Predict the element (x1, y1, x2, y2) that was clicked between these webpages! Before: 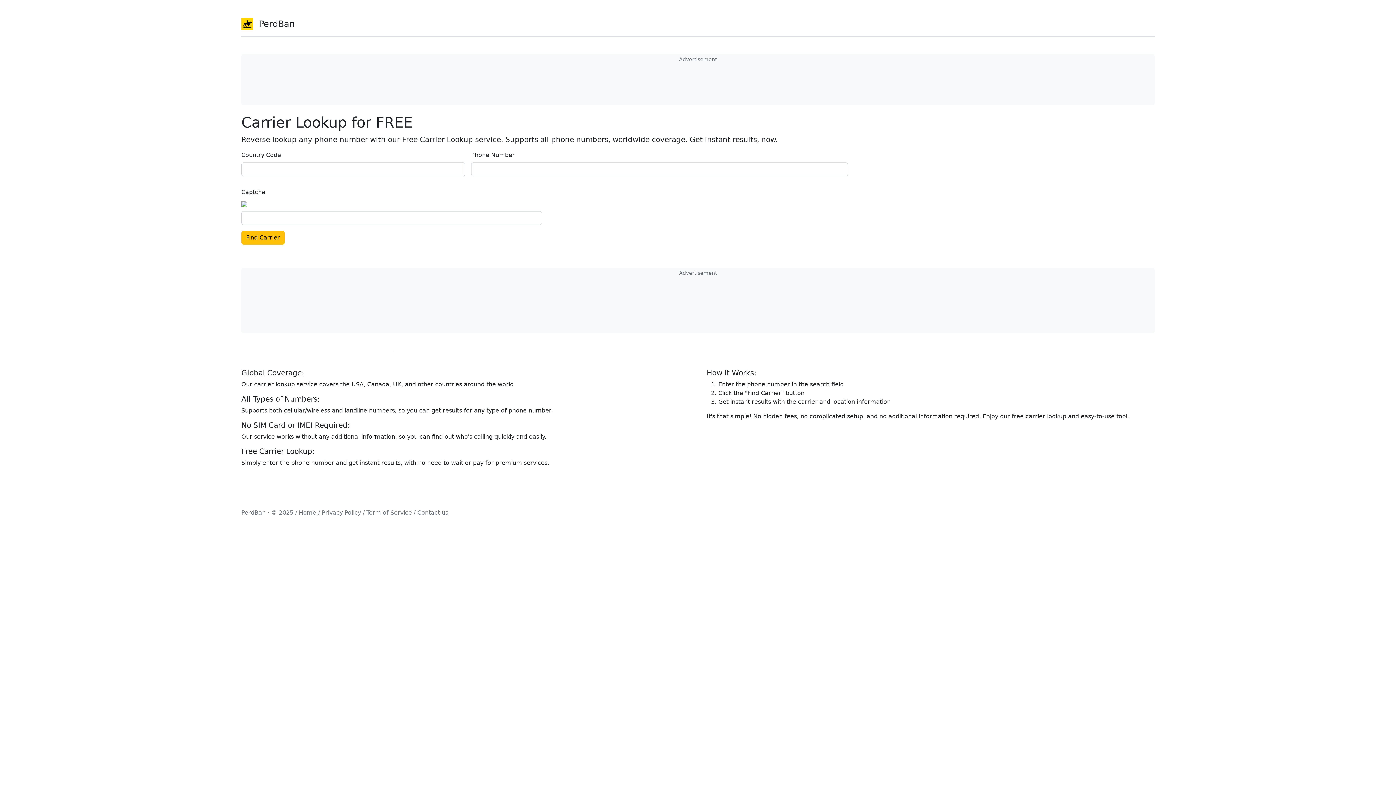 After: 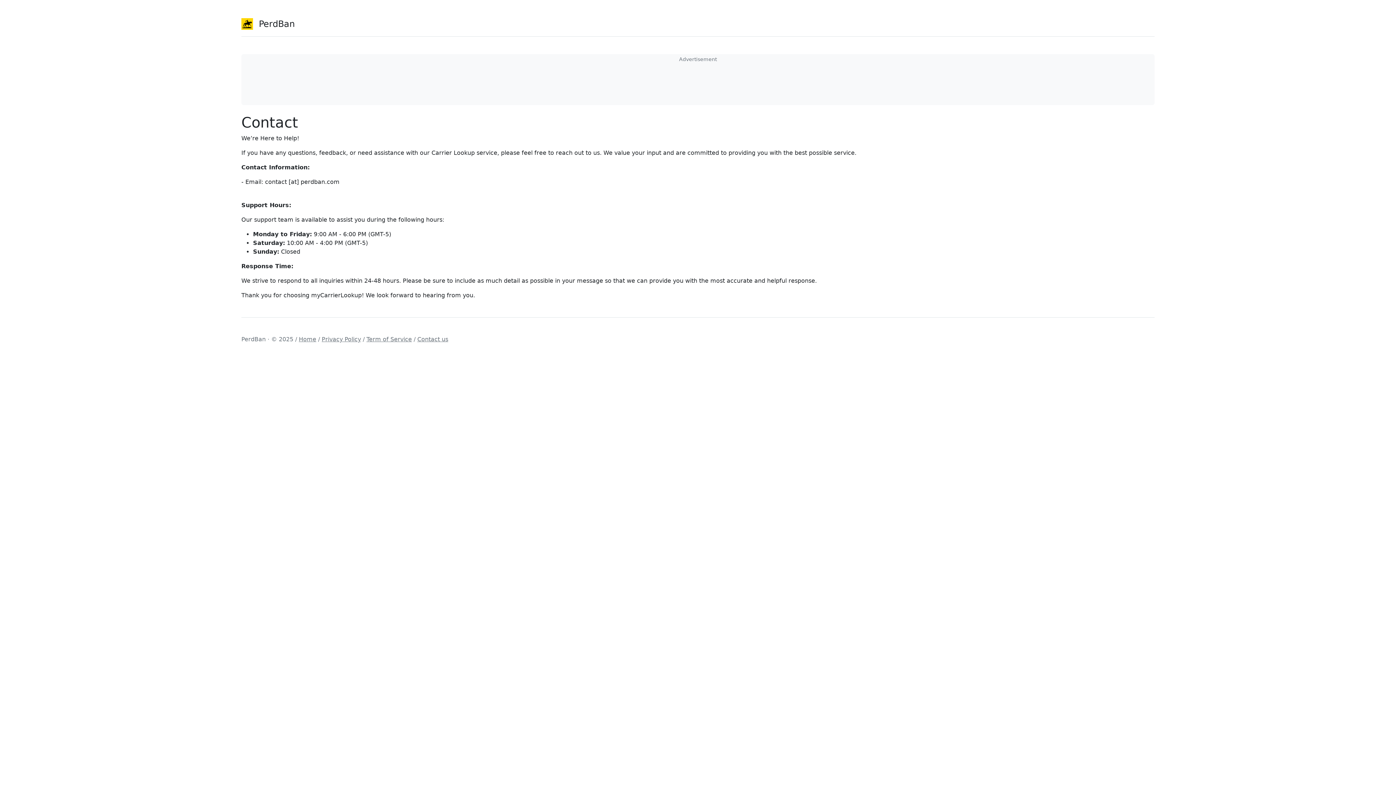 Action: label: Contact us bbox: (417, 509, 448, 516)